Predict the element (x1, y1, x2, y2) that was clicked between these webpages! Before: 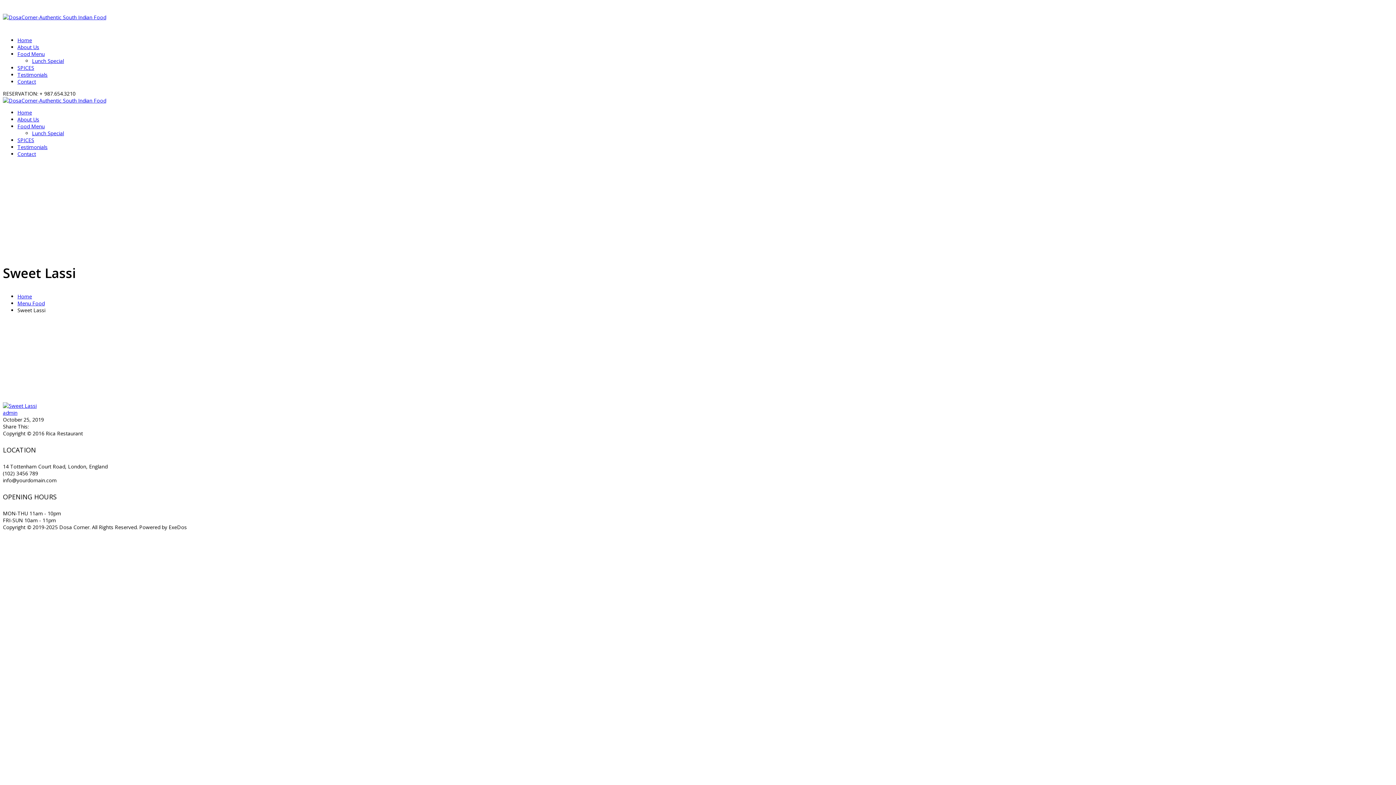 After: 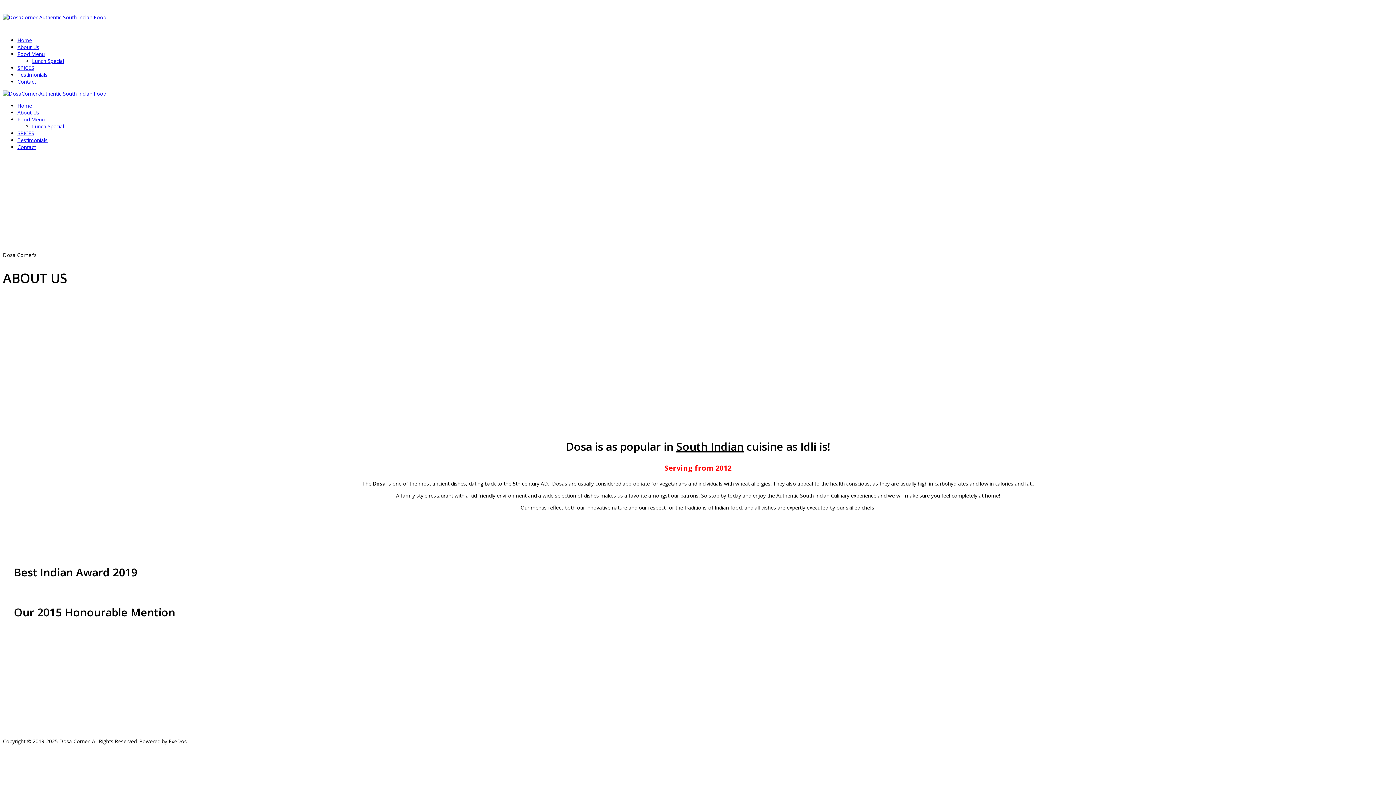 Action: bbox: (17, 116, 39, 122) label: About Us